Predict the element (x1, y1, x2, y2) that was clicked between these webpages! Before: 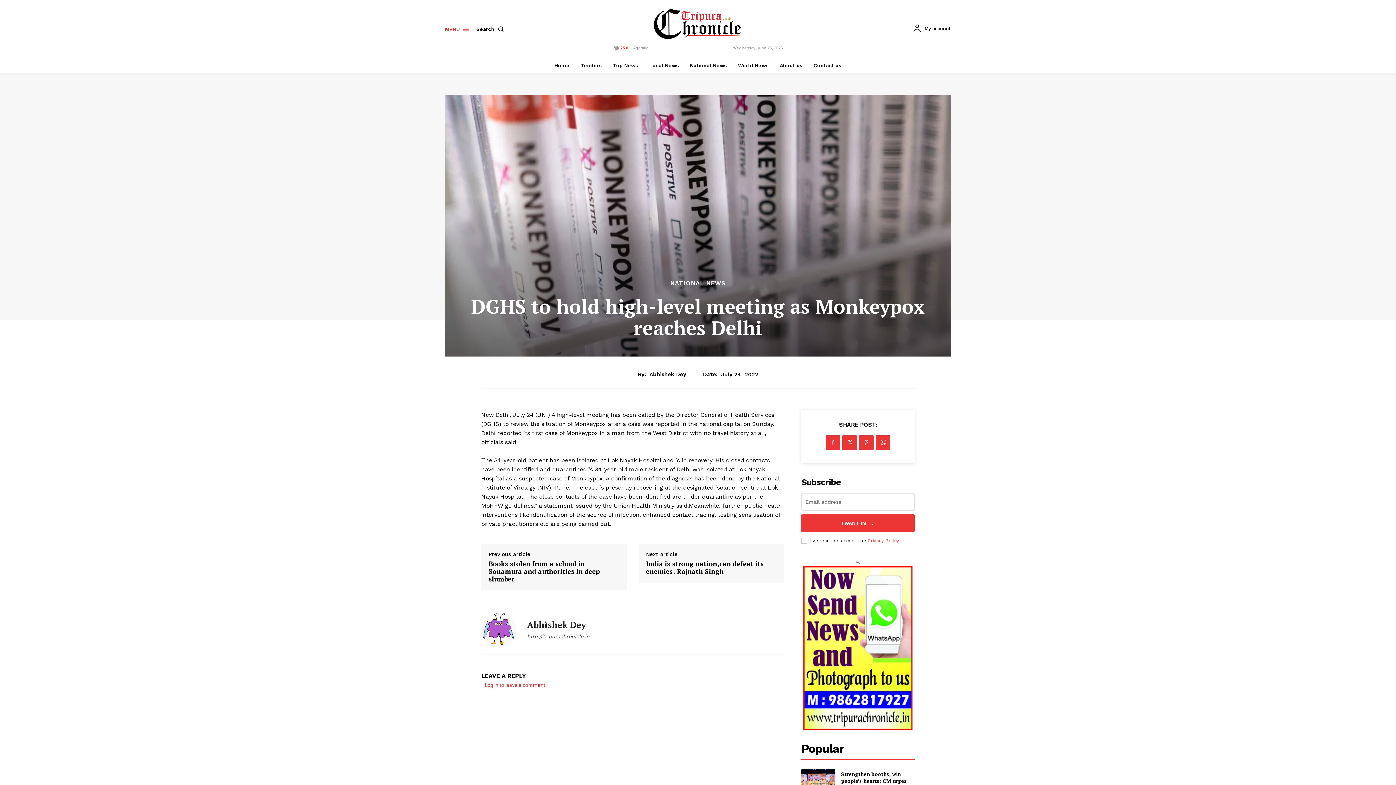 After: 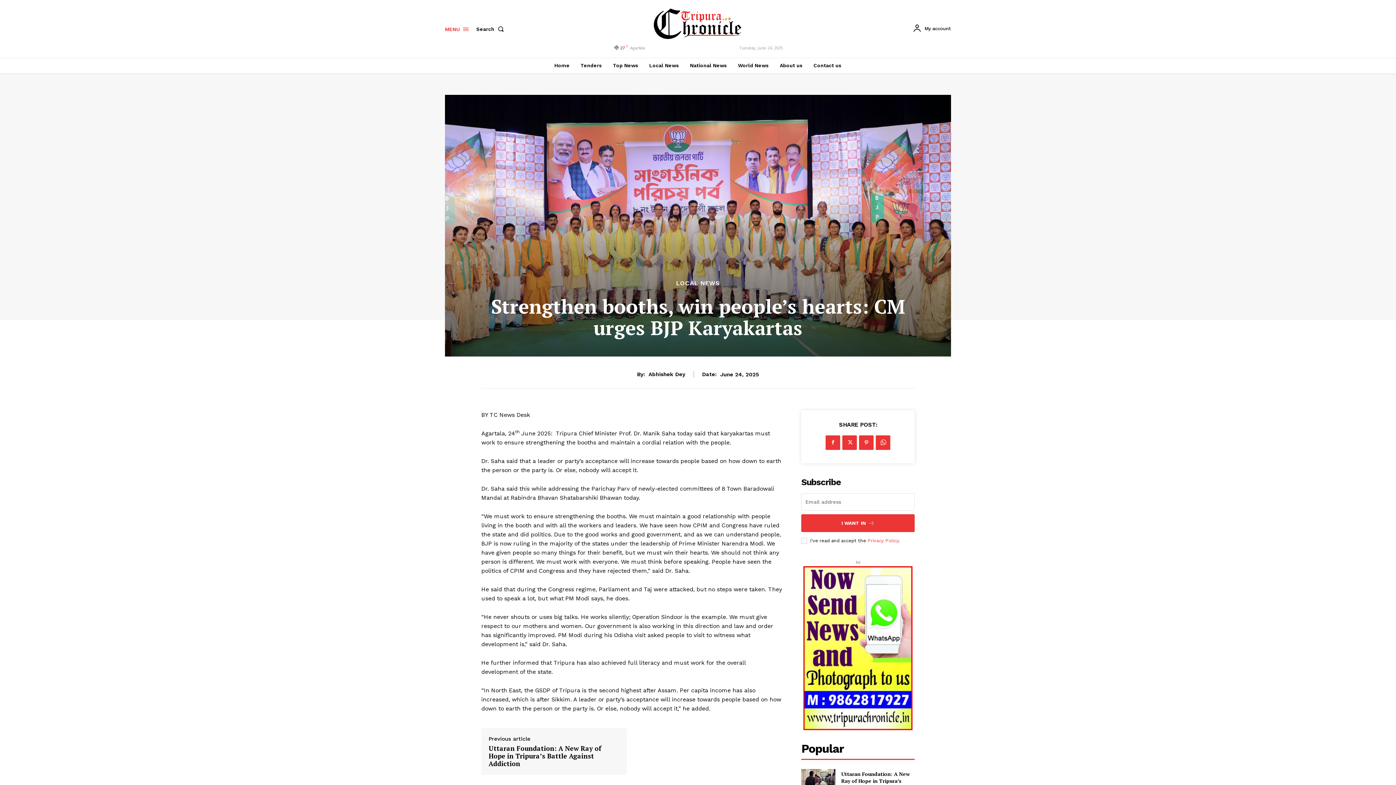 Action: label: Strengthen booths, win people’s hearts: CM urges BJP Karyakartas bbox: (841, 770, 906, 791)